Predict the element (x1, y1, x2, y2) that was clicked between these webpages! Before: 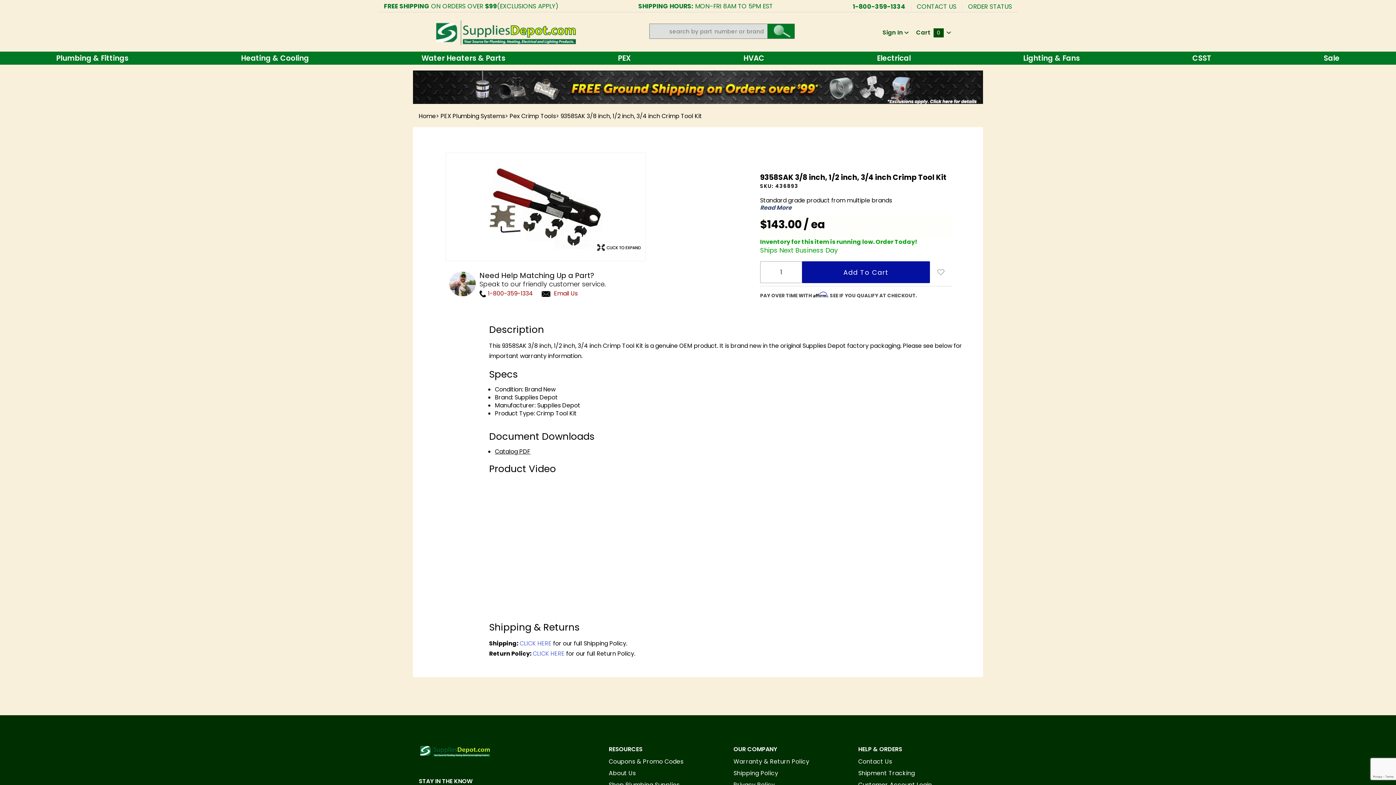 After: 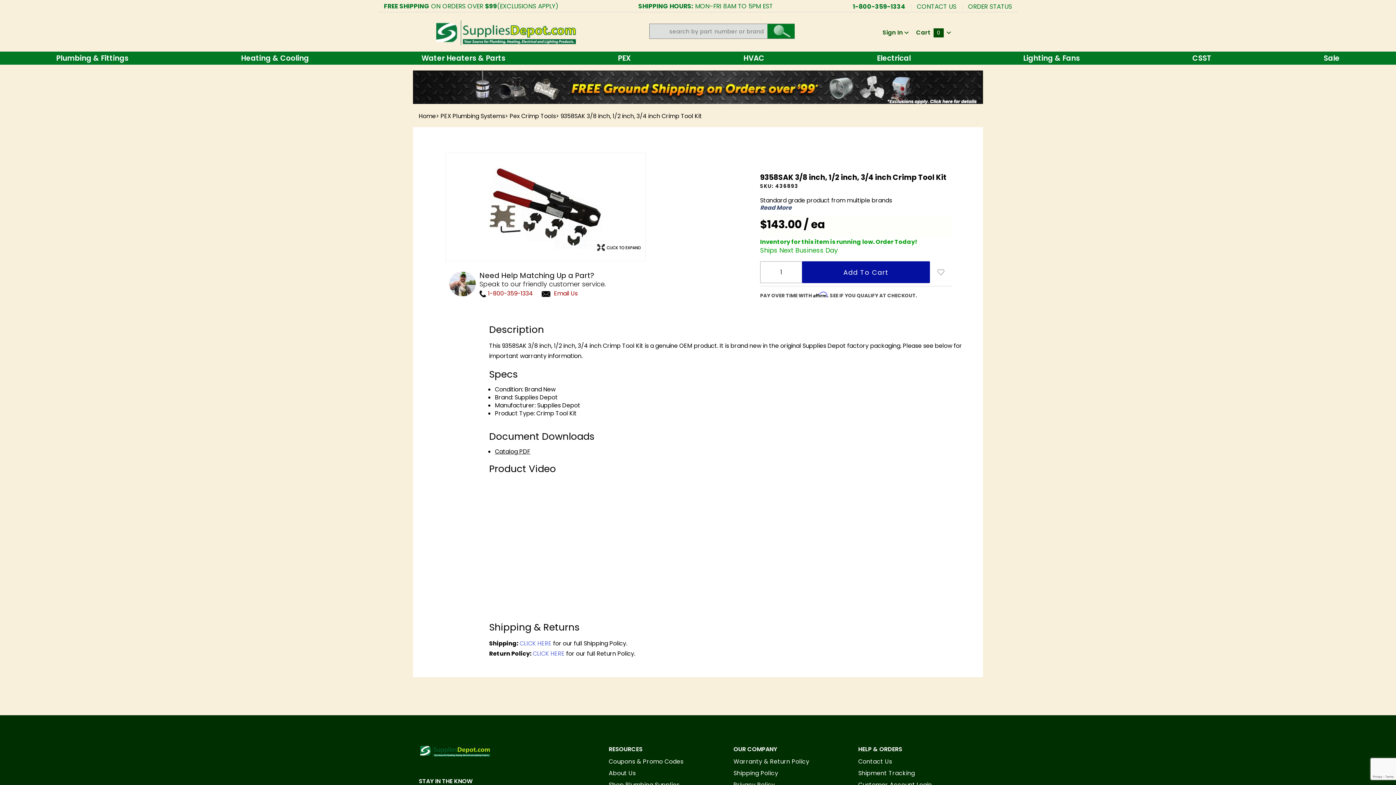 Action: bbox: (519, 639, 551, 648) label: CLICK HERE